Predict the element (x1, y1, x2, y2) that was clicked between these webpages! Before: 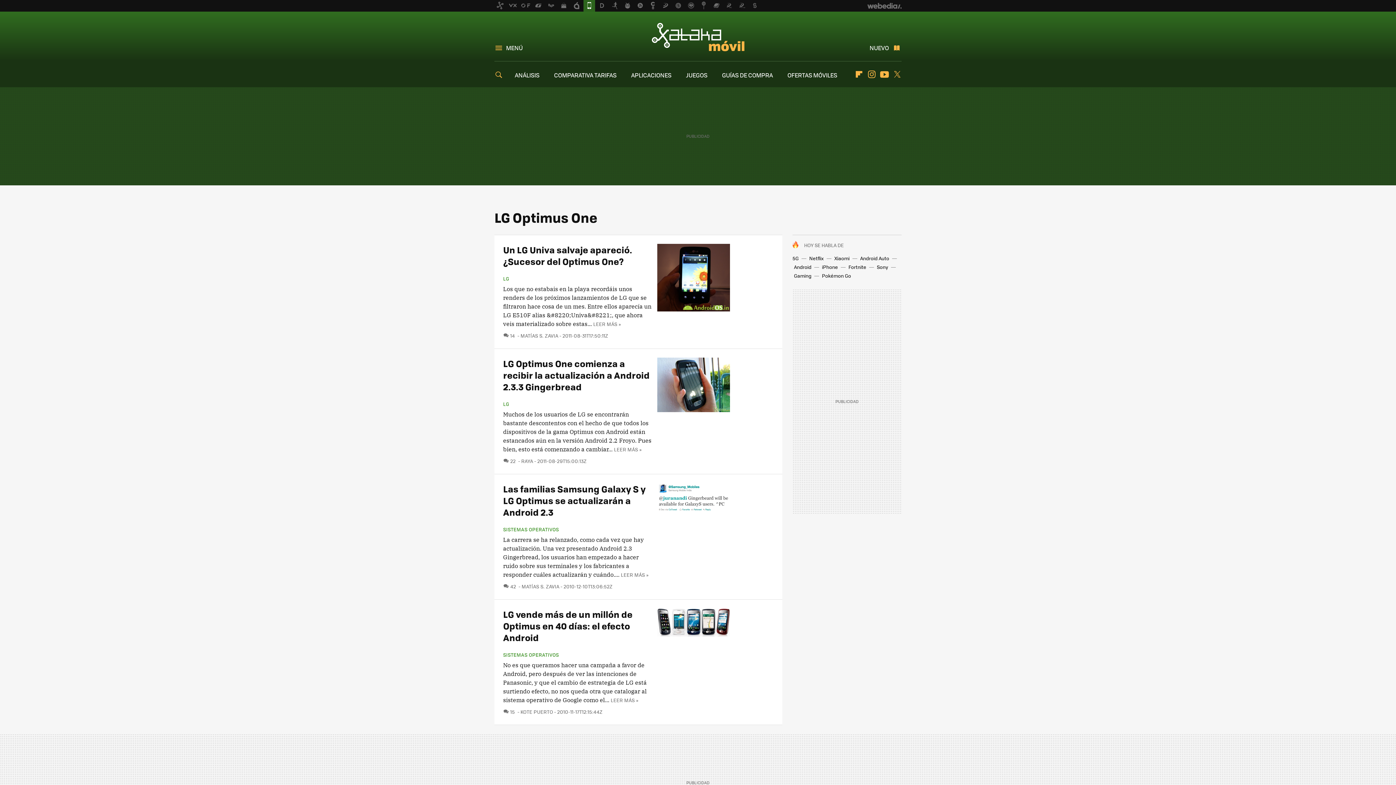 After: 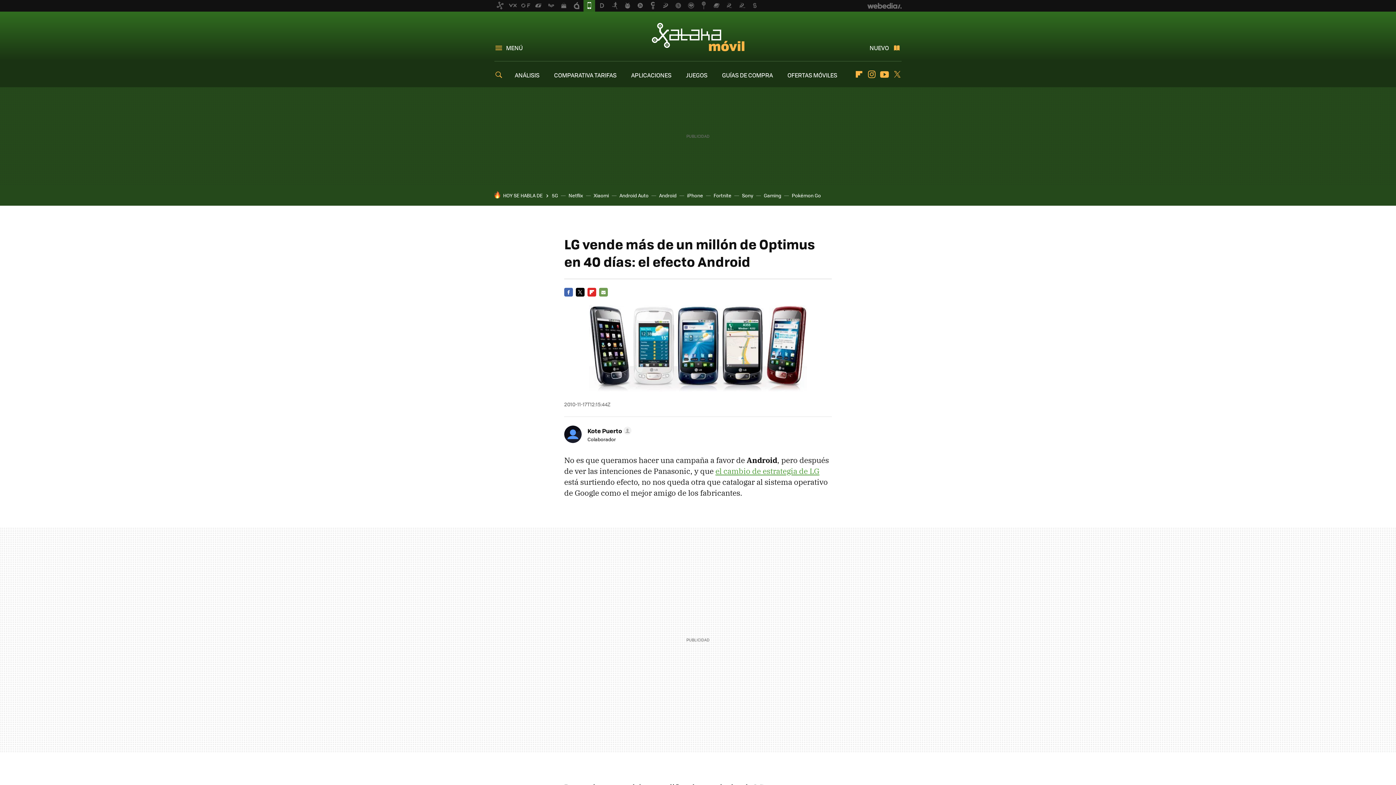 Action: bbox: (610, 697, 638, 704) label: LEER MÁS »